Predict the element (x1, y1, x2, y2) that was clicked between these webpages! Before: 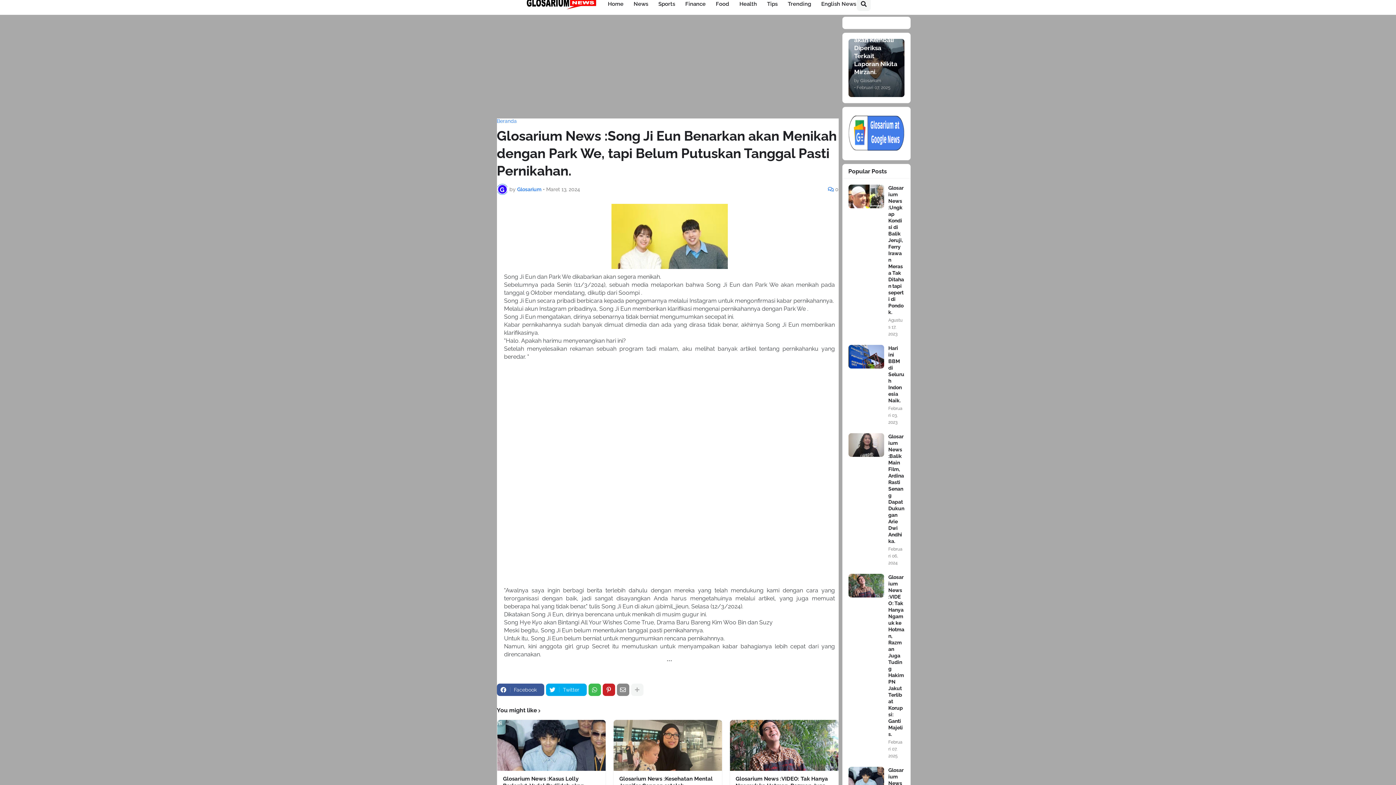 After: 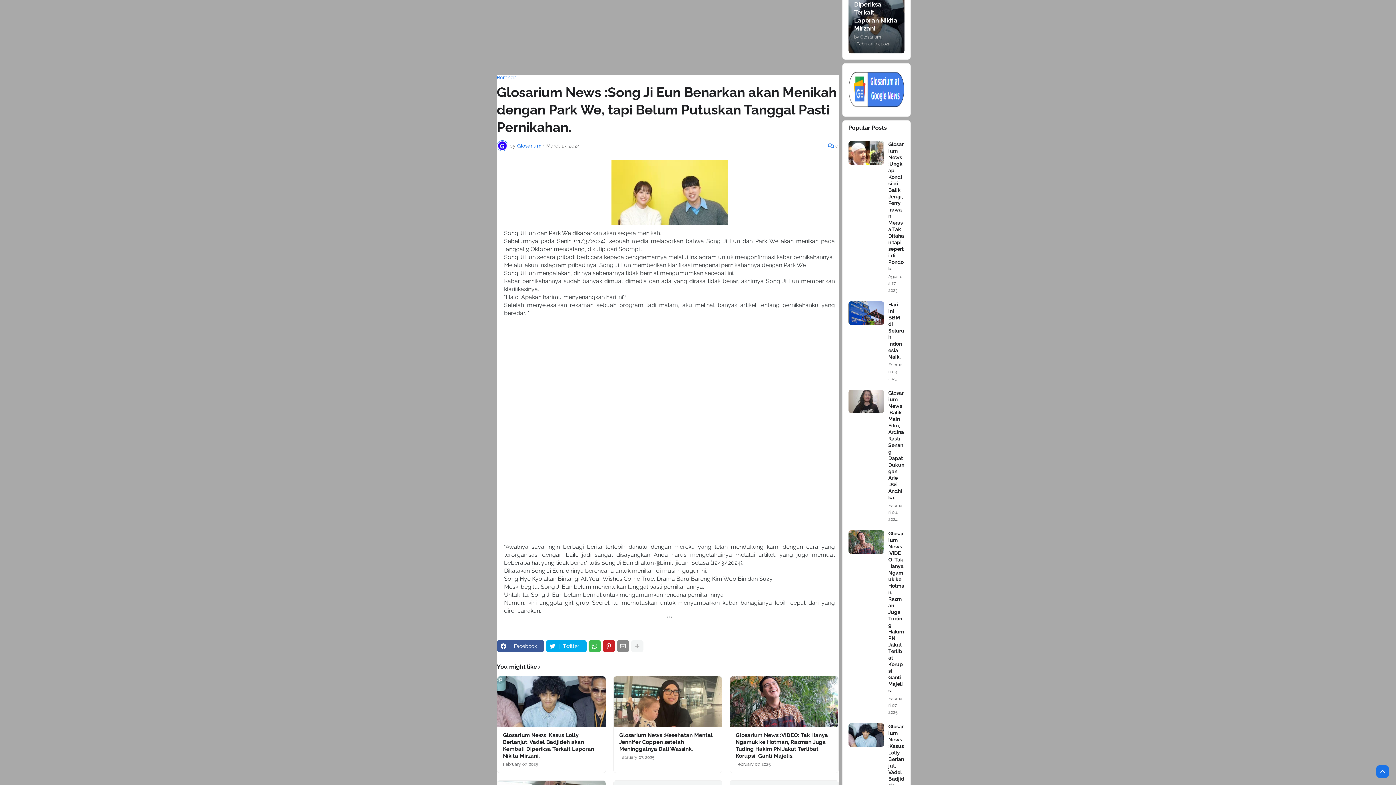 Action: bbox: (602, 690, 615, 702)